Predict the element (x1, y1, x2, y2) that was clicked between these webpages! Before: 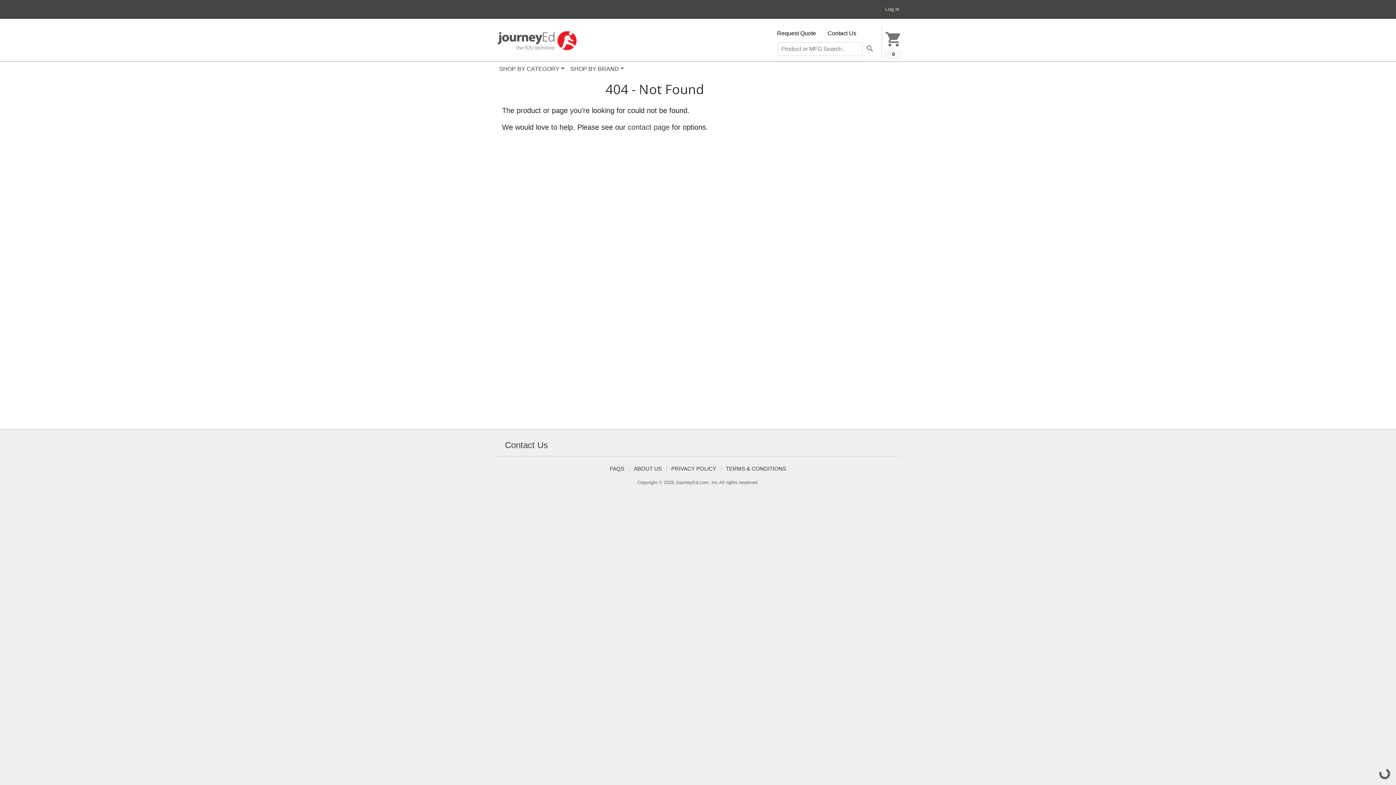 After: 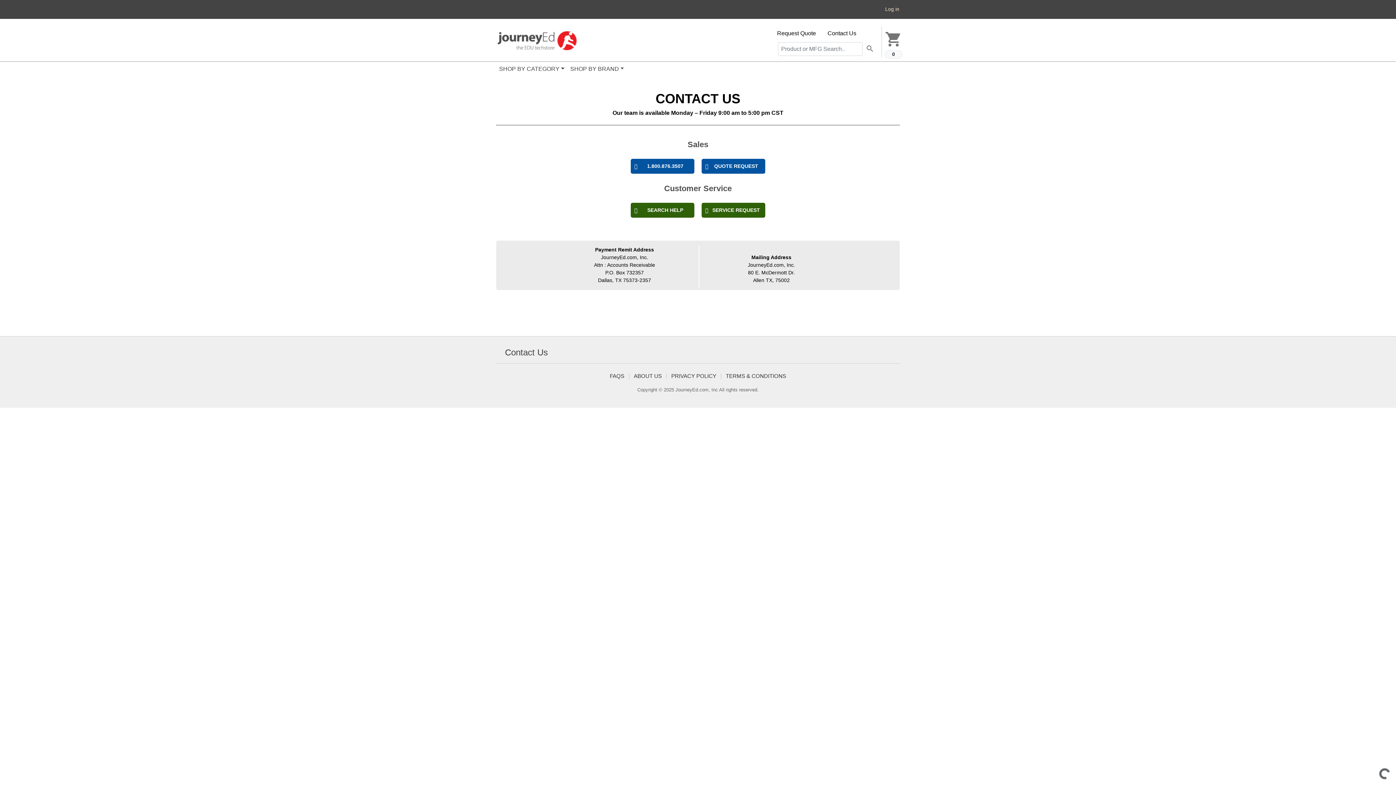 Action: bbox: (499, 437, 553, 453) label: Contact Us